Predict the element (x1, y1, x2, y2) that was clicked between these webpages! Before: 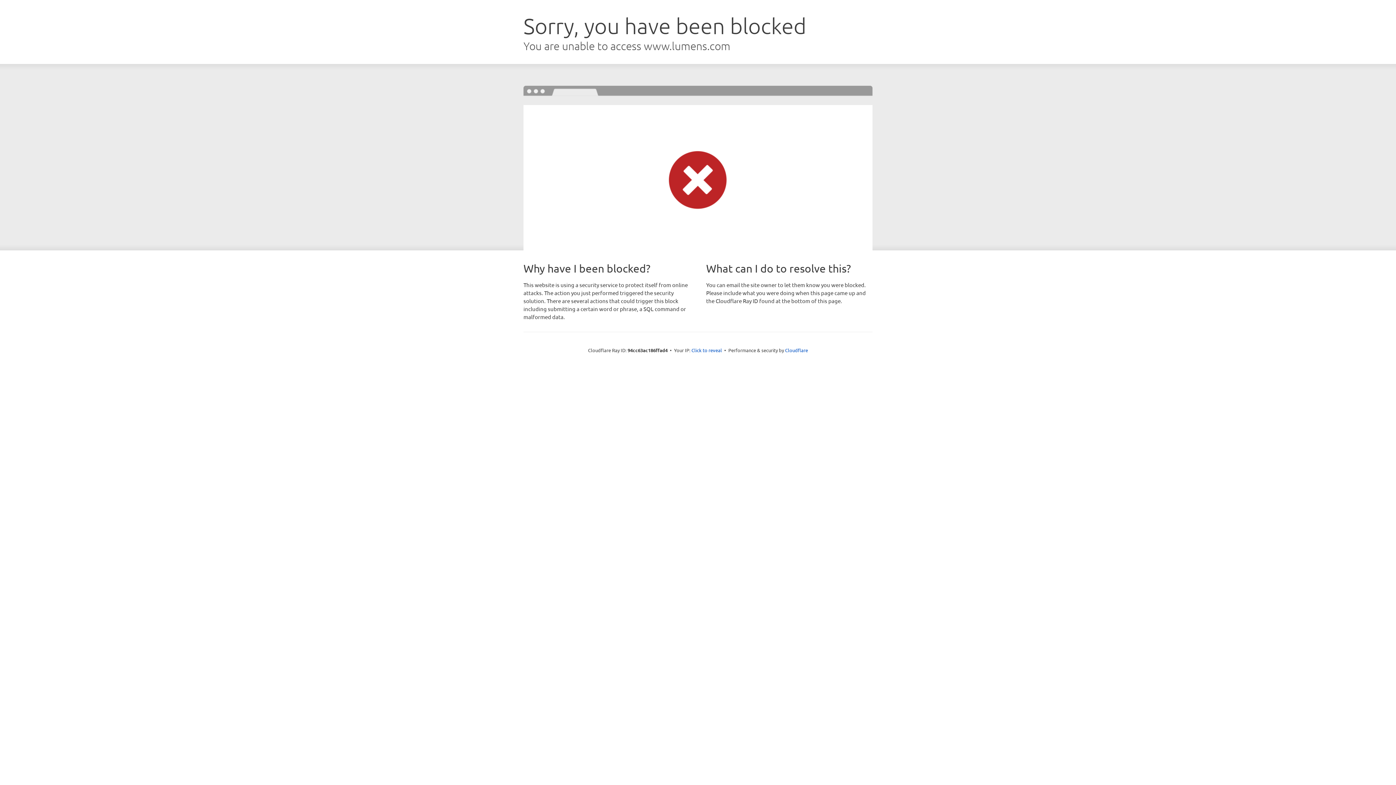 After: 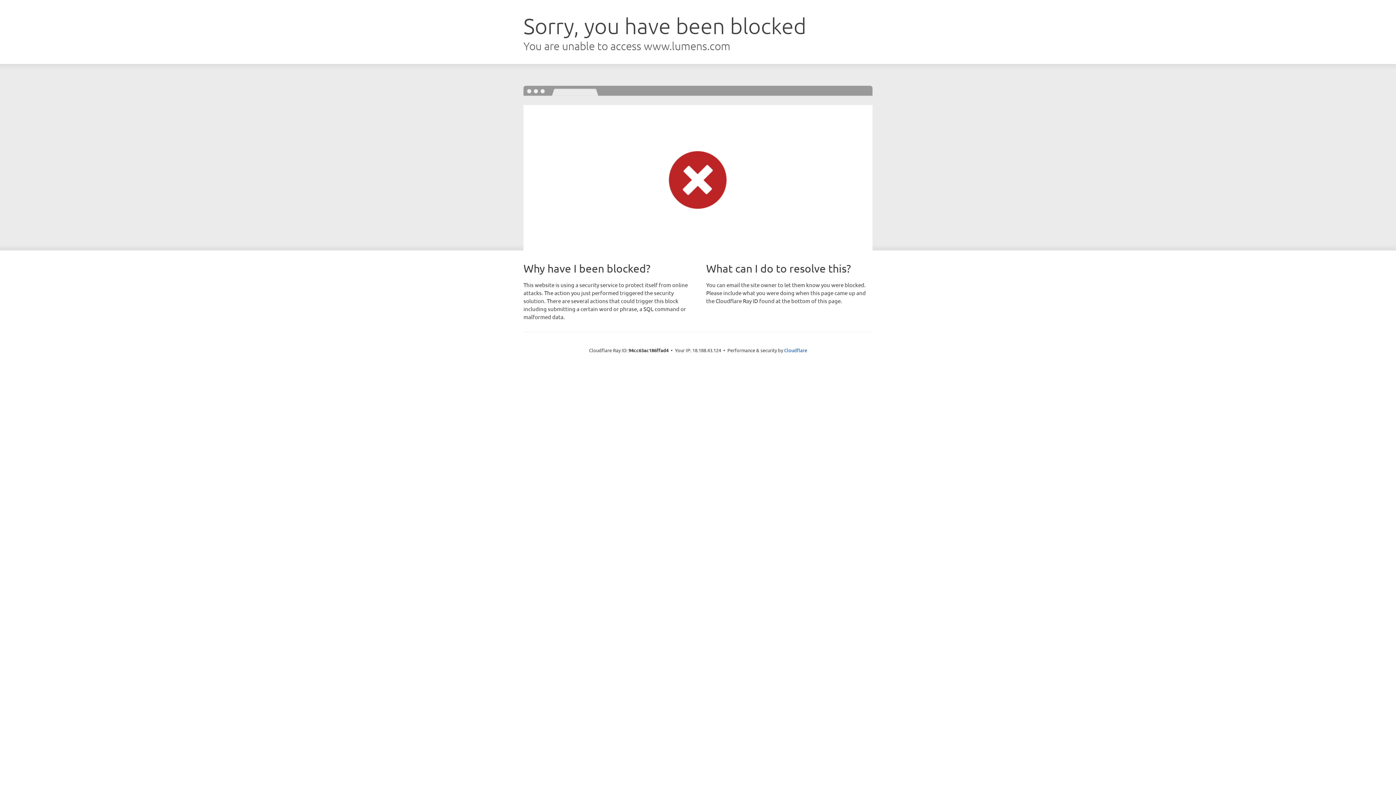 Action: bbox: (691, 346, 722, 353) label: Click to reveal